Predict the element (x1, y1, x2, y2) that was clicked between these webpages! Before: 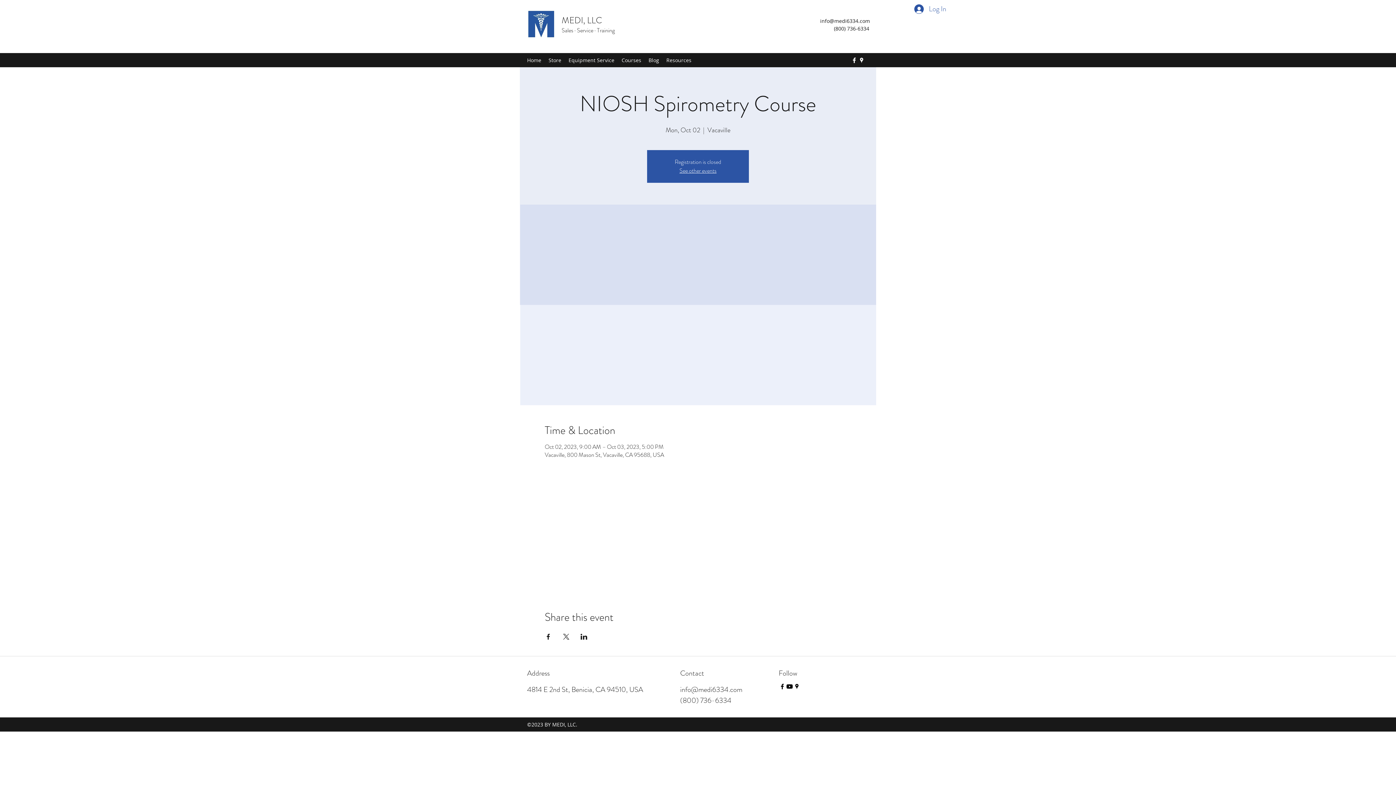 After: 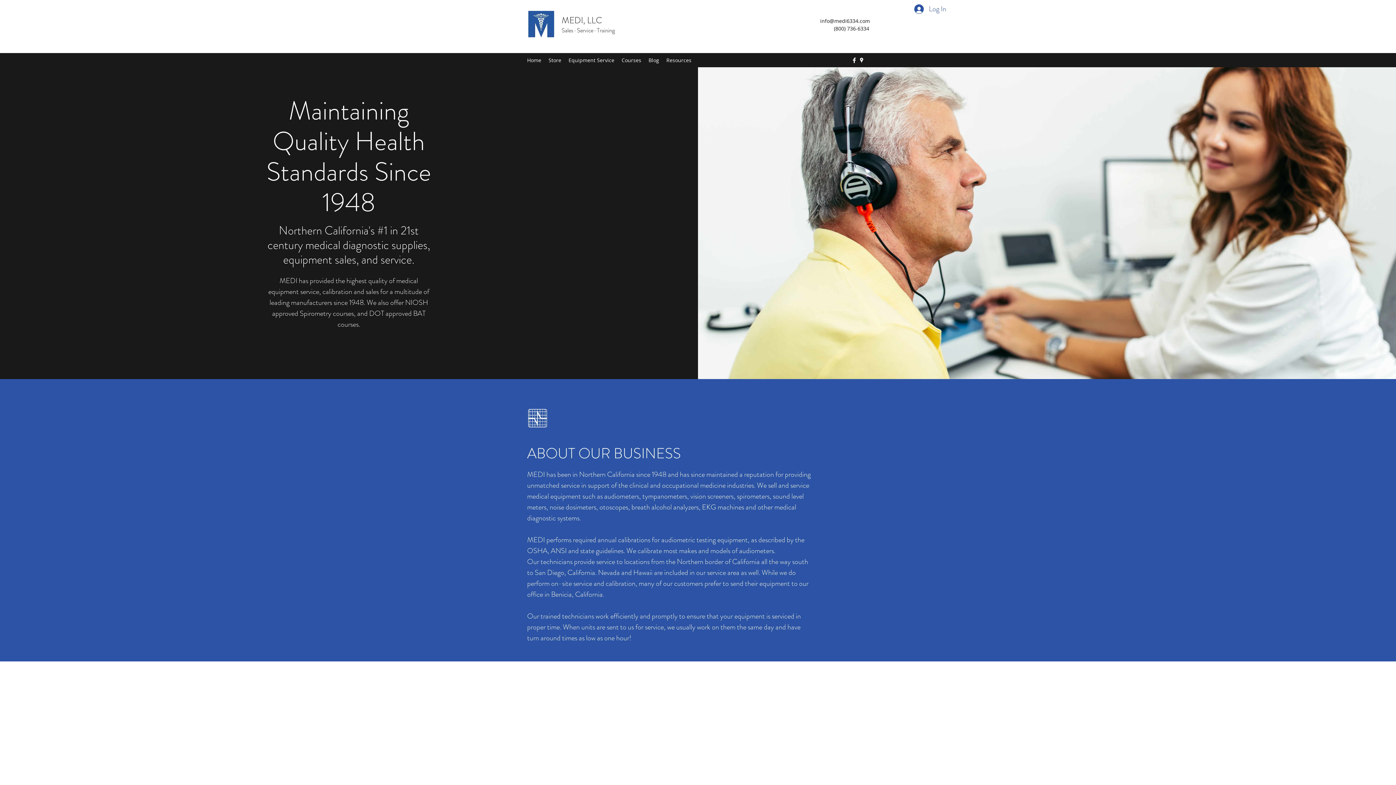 Action: bbox: (527, 9, 555, 38)